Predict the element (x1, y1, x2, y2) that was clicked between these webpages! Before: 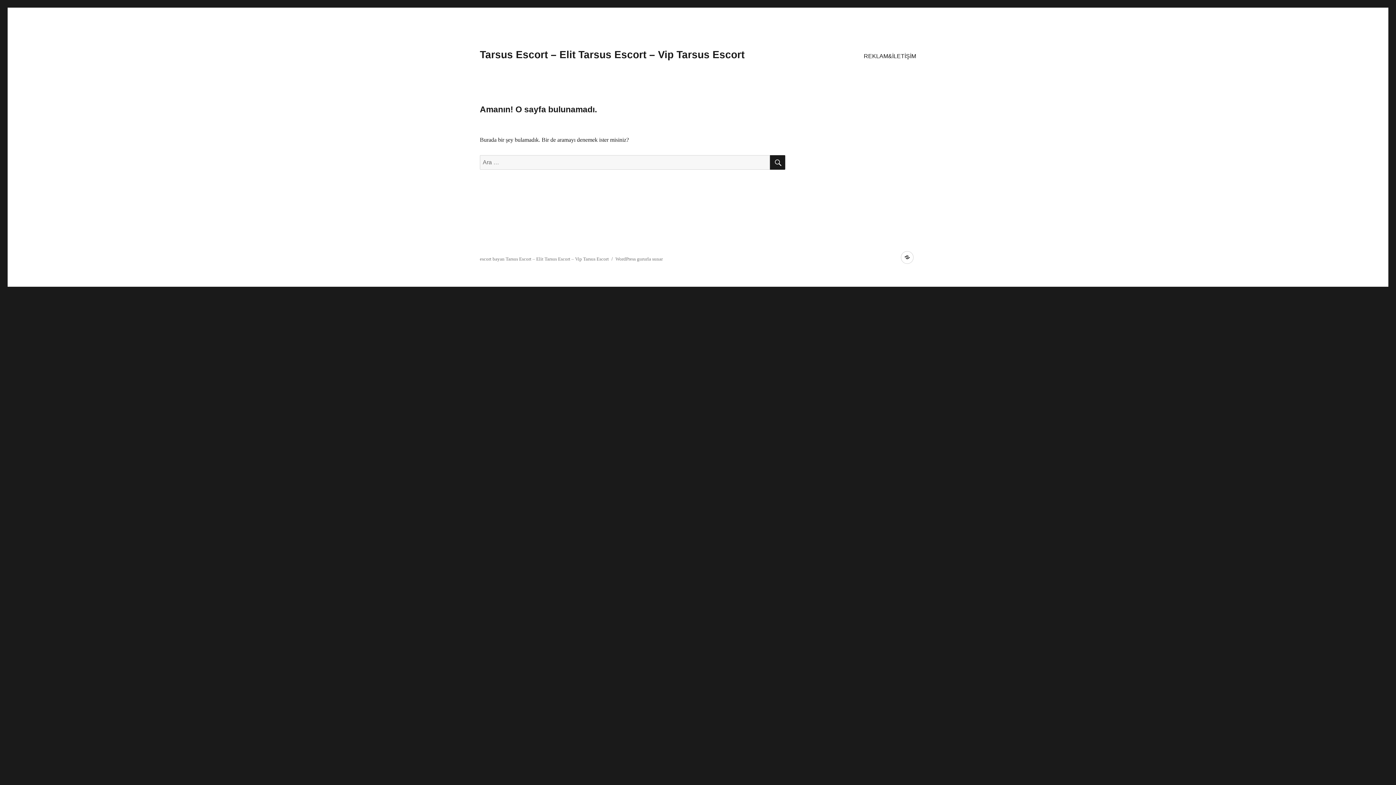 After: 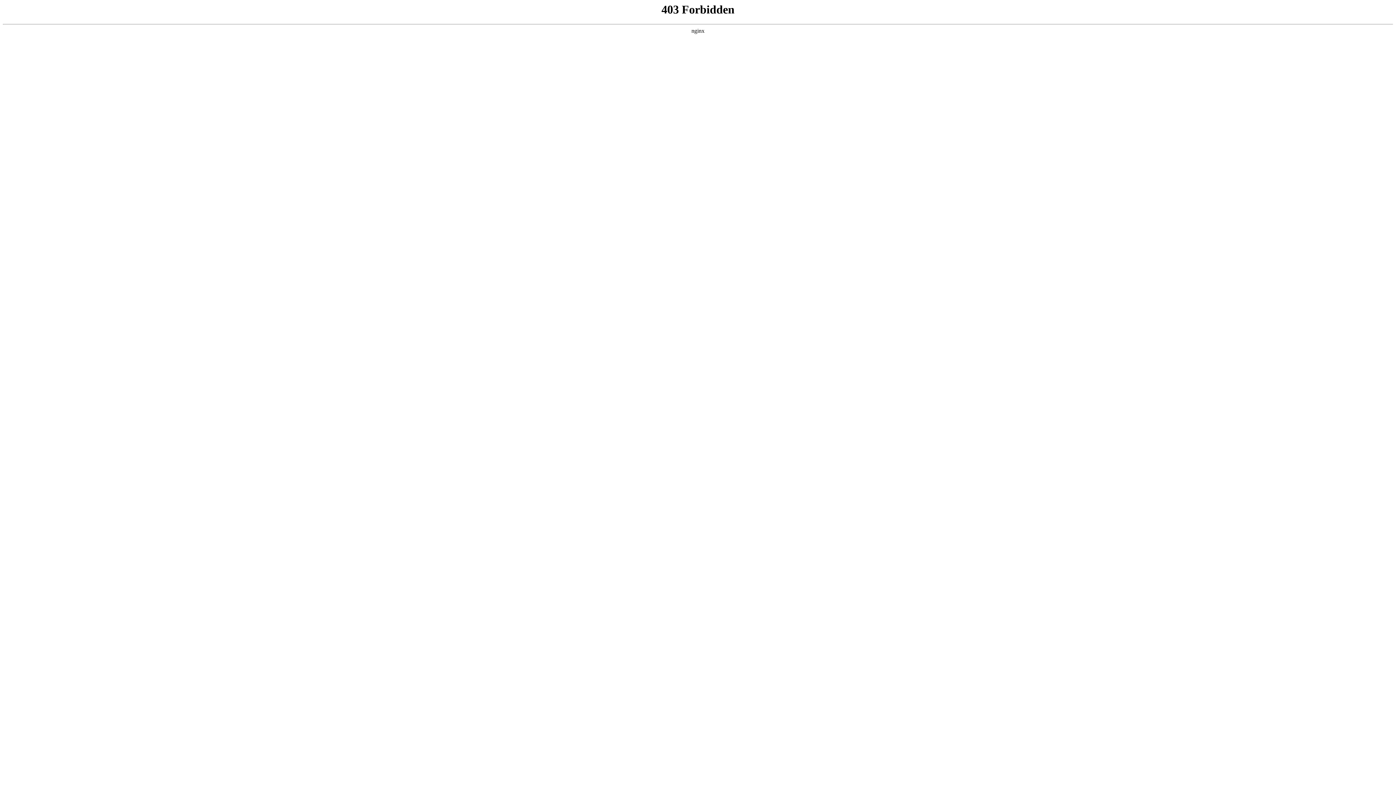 Action: label: WordPress gururla sunar bbox: (615, 256, 662, 261)